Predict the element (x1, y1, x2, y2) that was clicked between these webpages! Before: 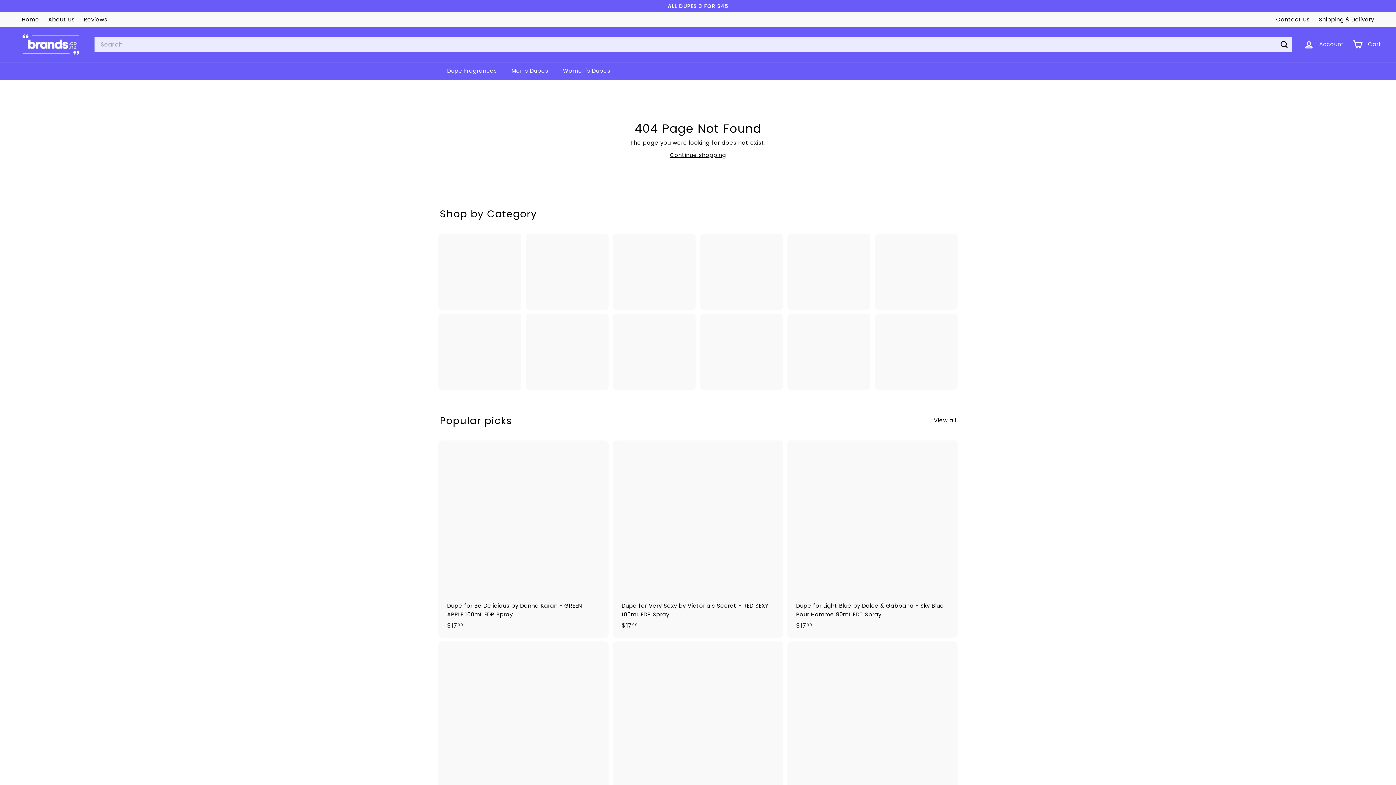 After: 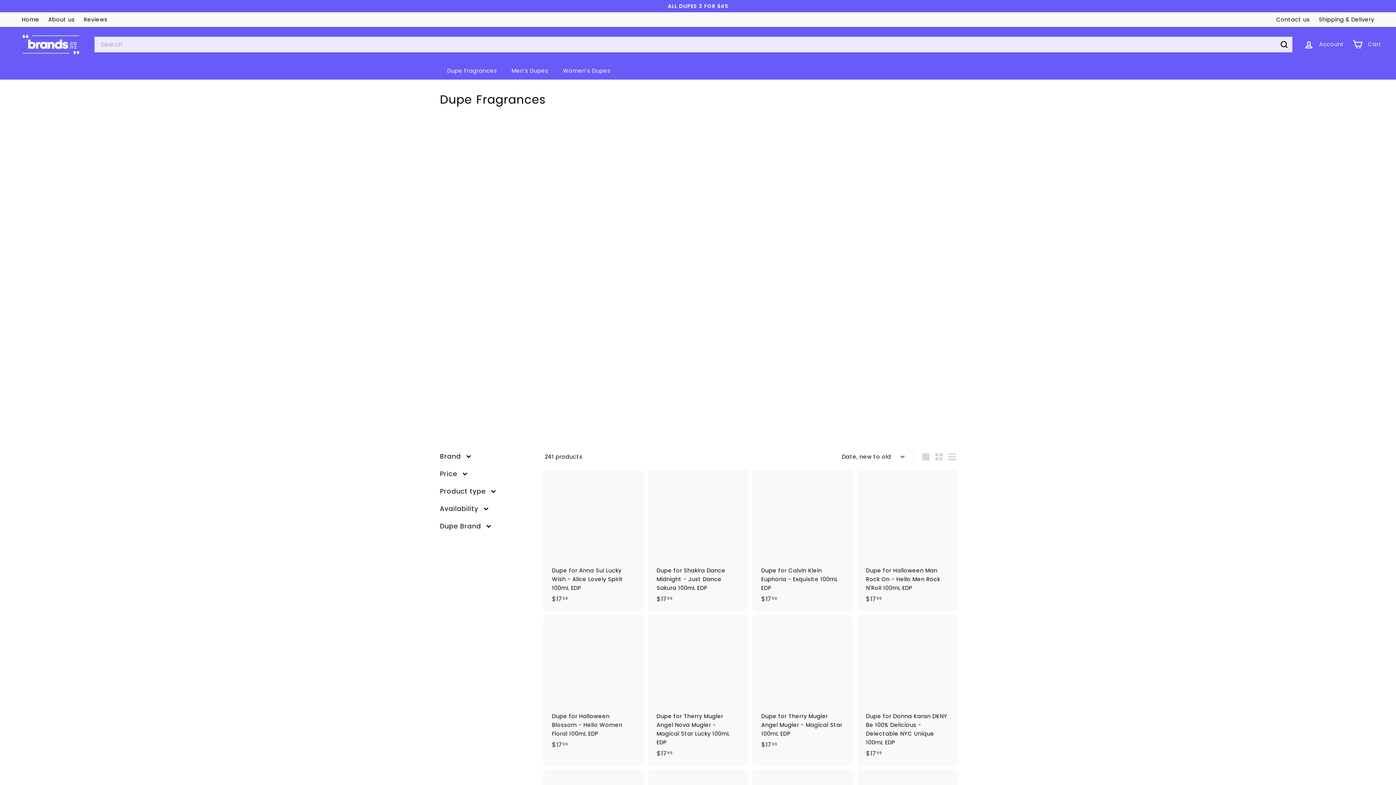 Action: label: Dupe Fragrances bbox: (440, 62, 504, 79)